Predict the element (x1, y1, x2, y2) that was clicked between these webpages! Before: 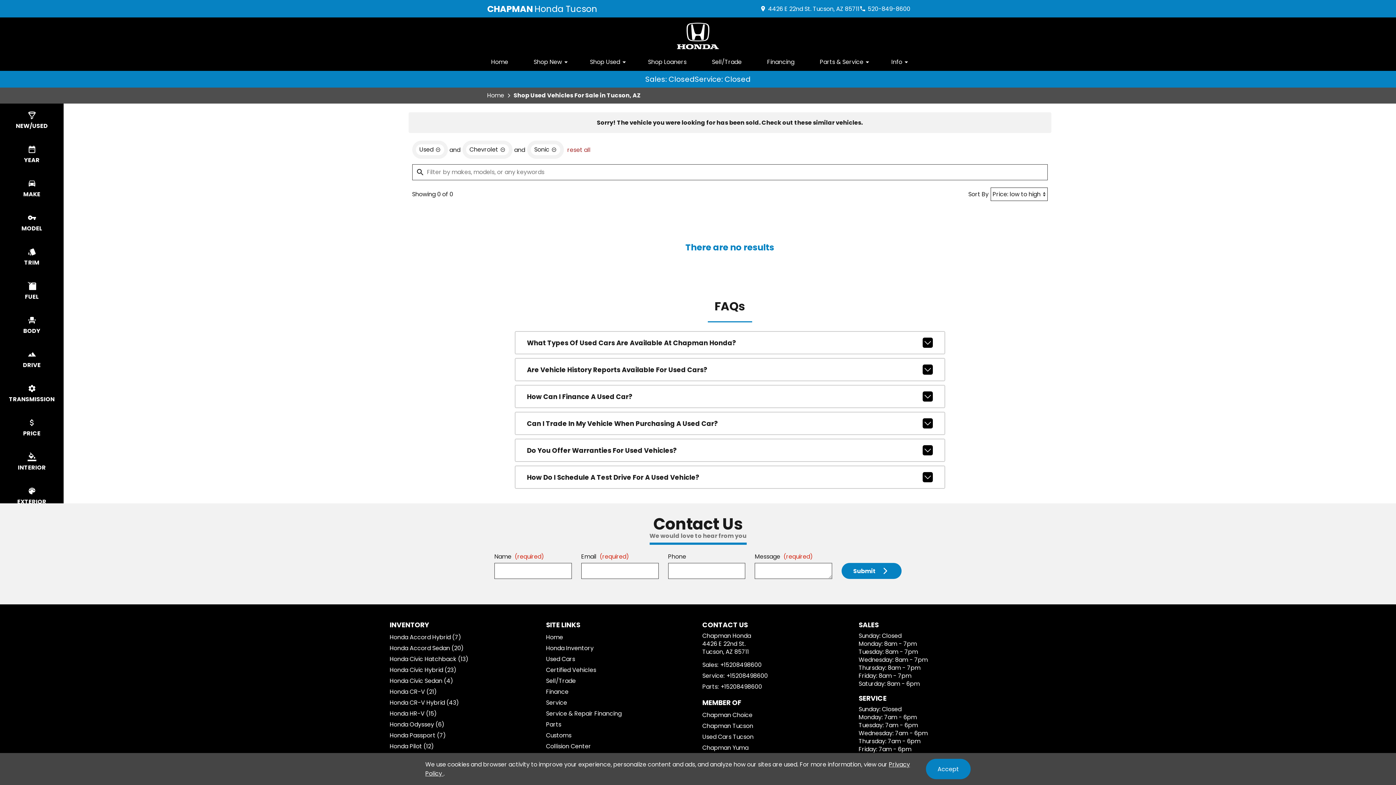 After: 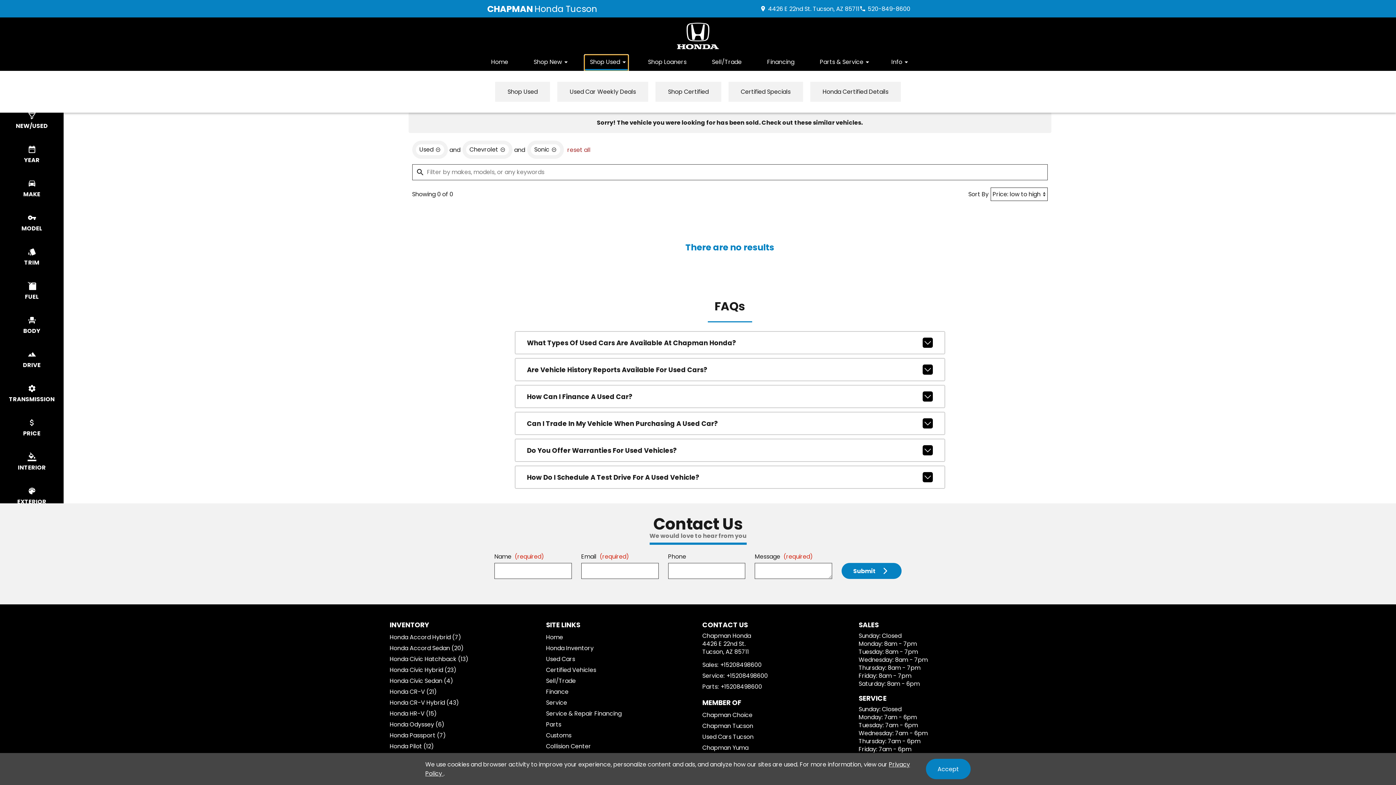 Action: bbox: (584, 55, 628, 71) label: Shop Used